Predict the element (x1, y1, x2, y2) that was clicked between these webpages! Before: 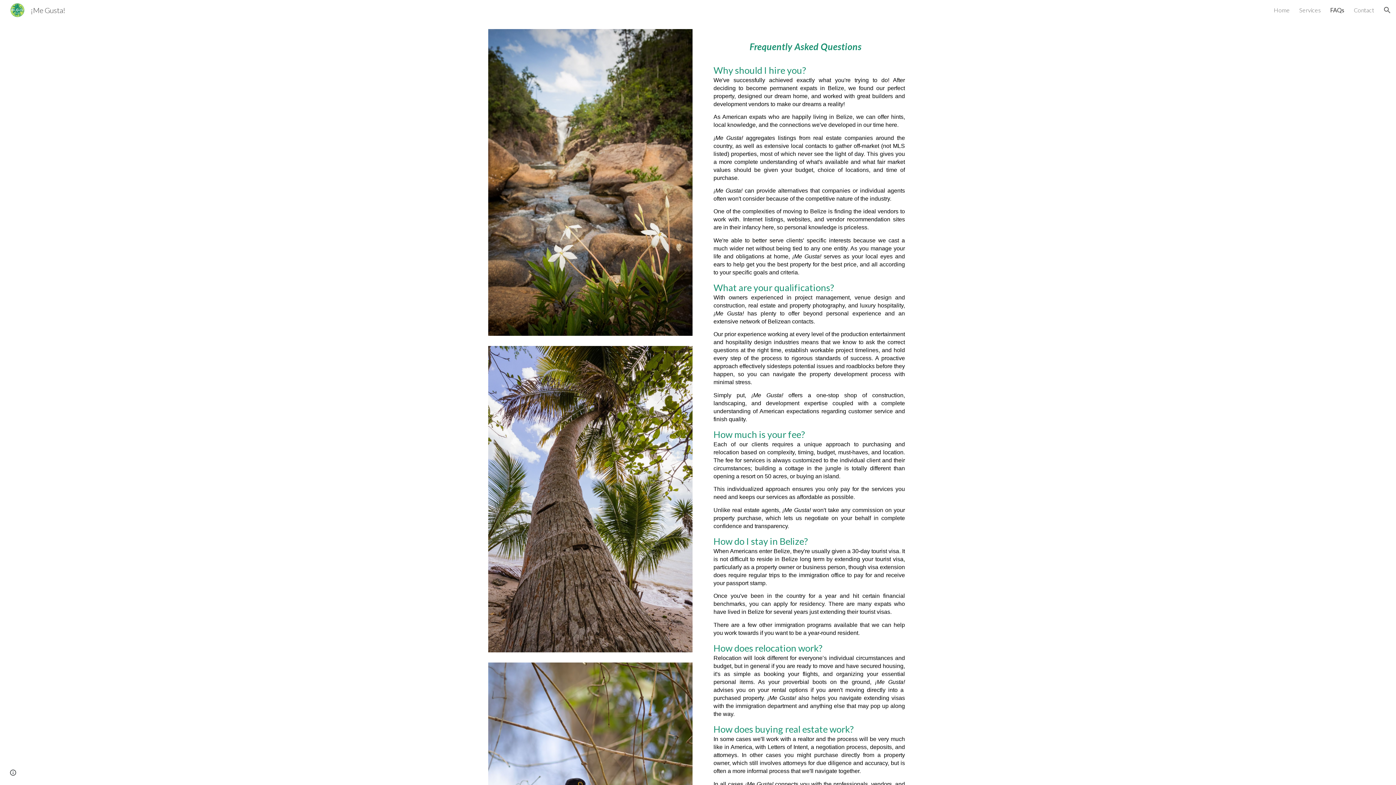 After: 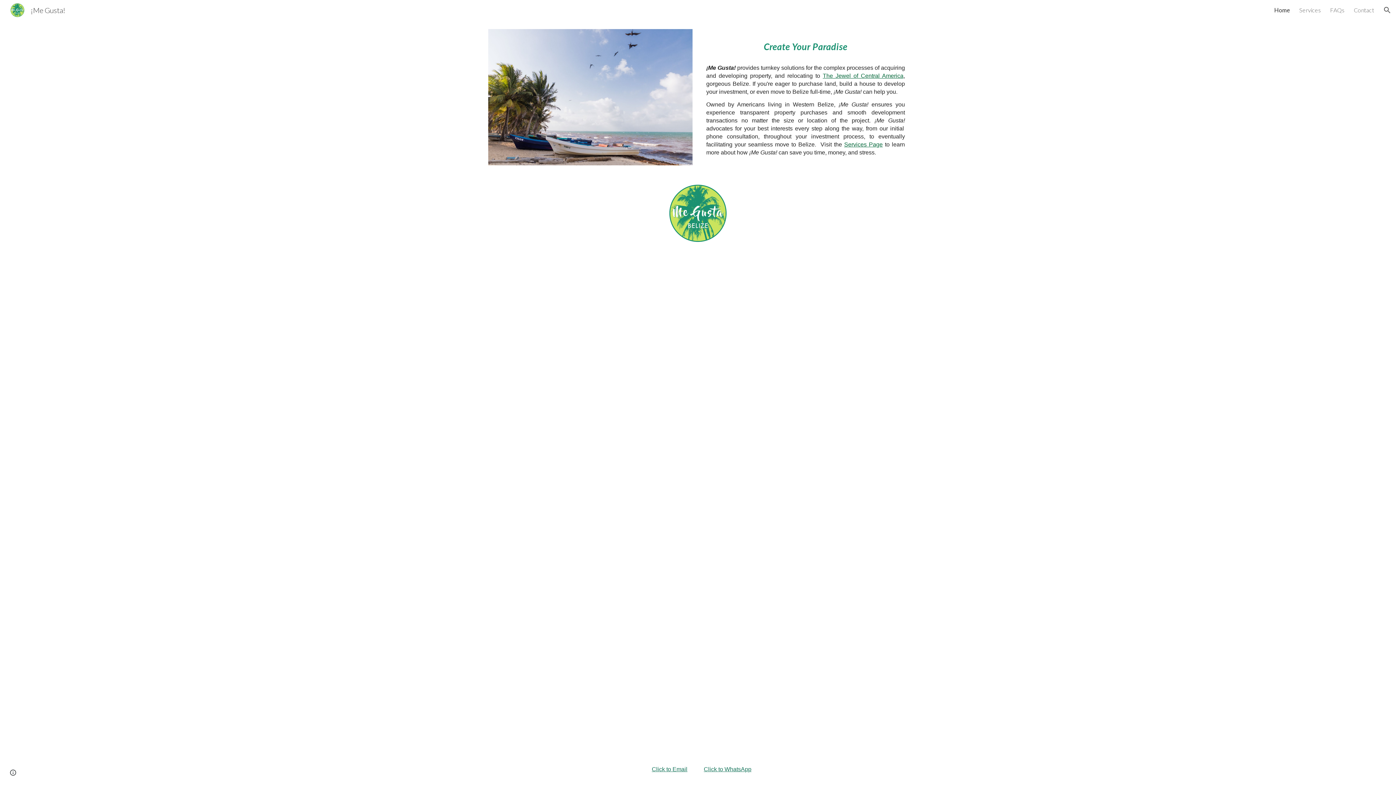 Action: bbox: (5, 4, 69, 13) label: ¡Me Gusta!